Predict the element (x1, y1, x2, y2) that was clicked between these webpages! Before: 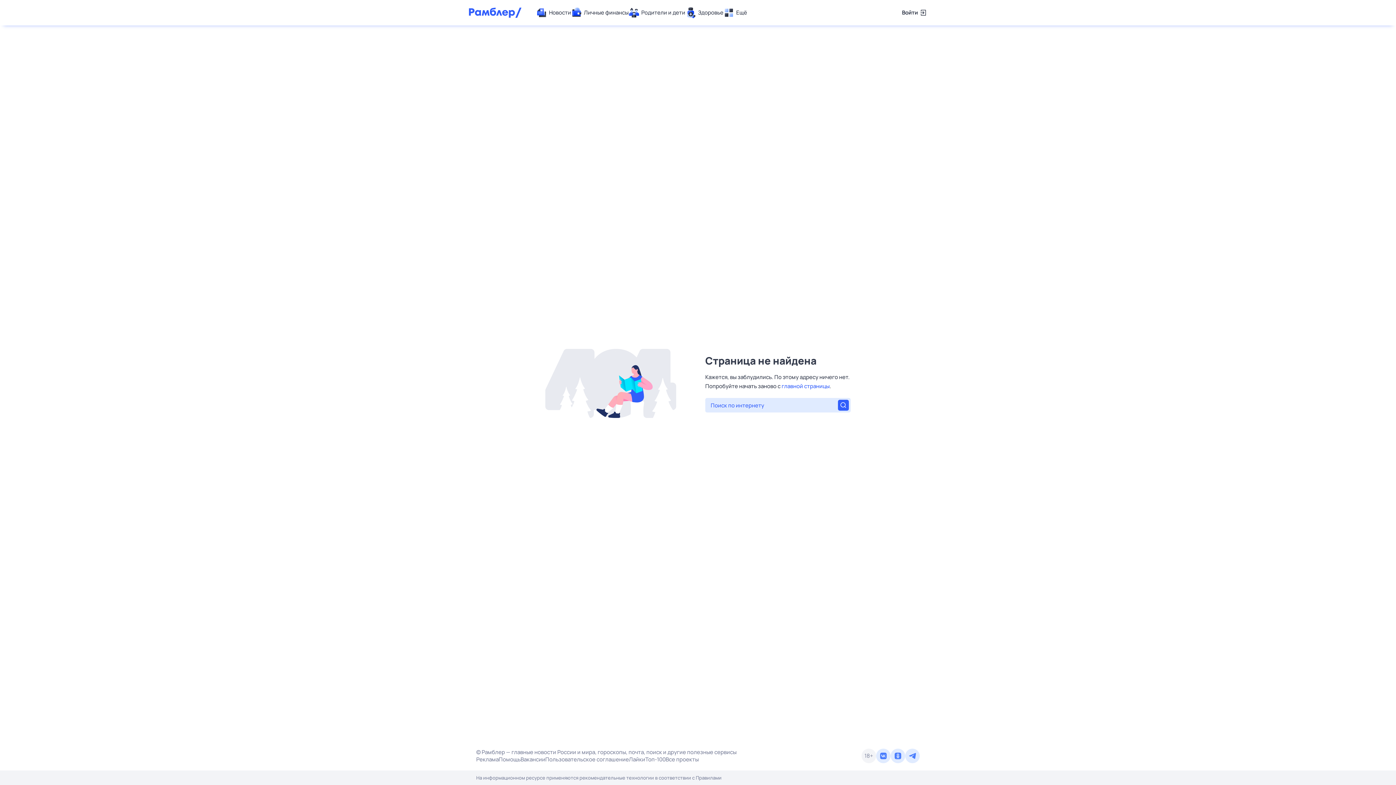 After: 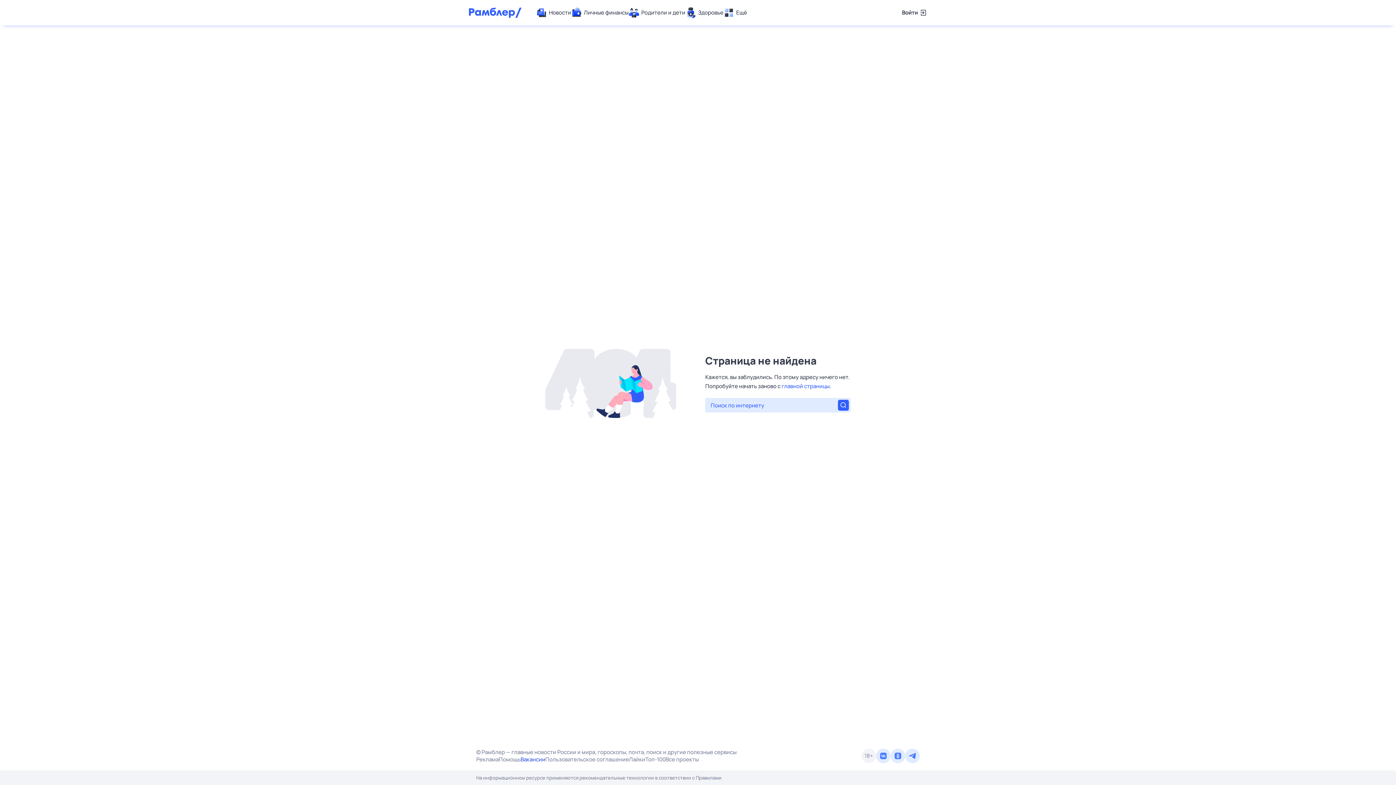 Action: bbox: (520, 756, 545, 763) label: Вакансии